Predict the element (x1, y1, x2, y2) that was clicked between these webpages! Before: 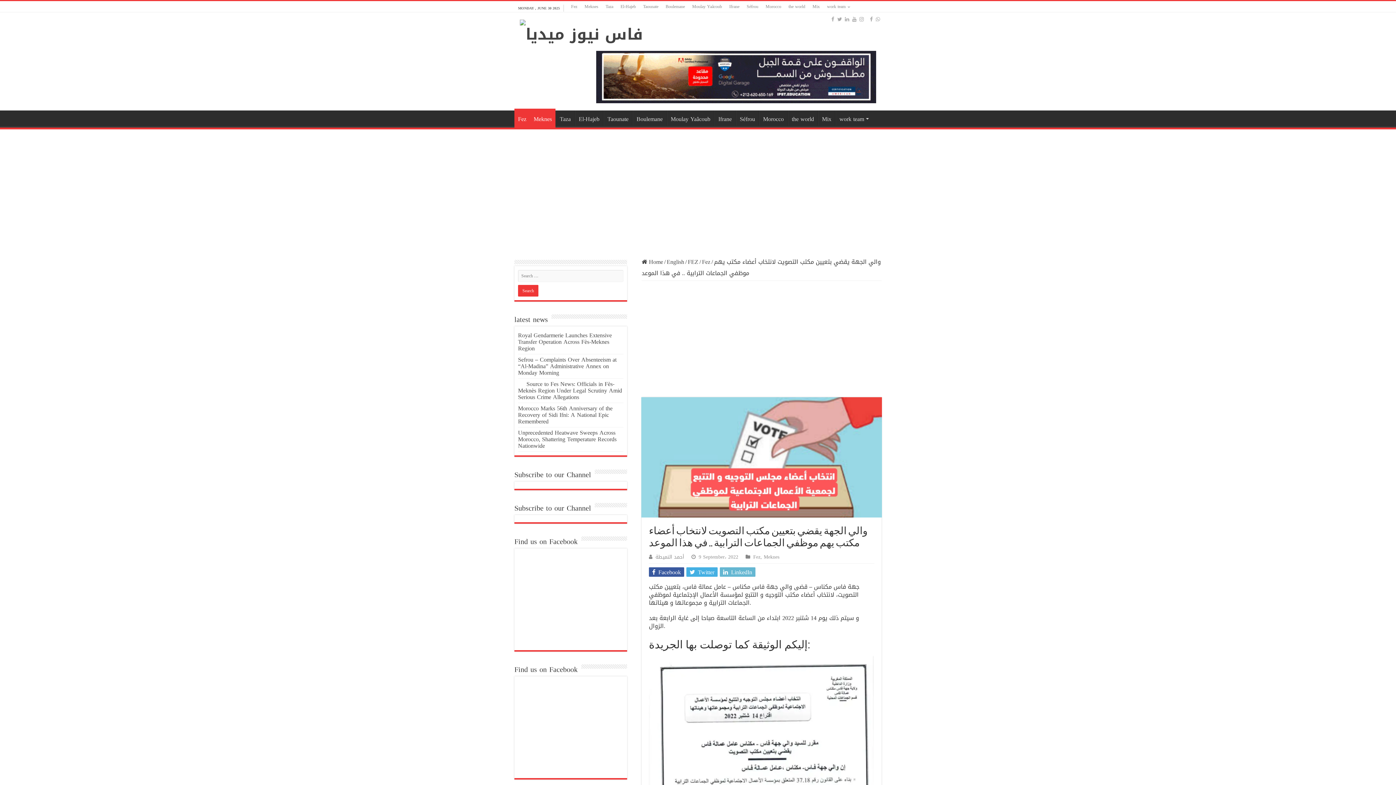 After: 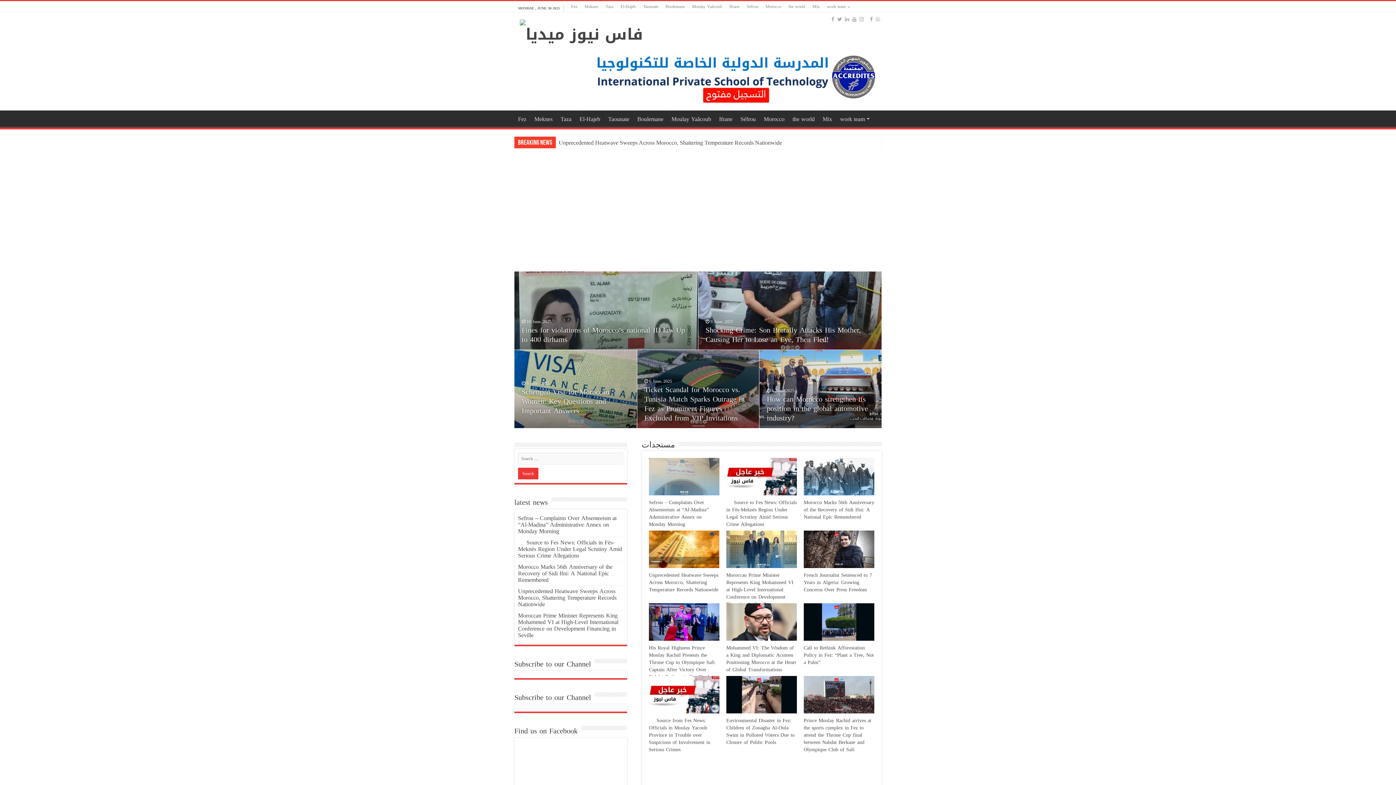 Action: bbox: (641, 256, 663, 267) label:  Home